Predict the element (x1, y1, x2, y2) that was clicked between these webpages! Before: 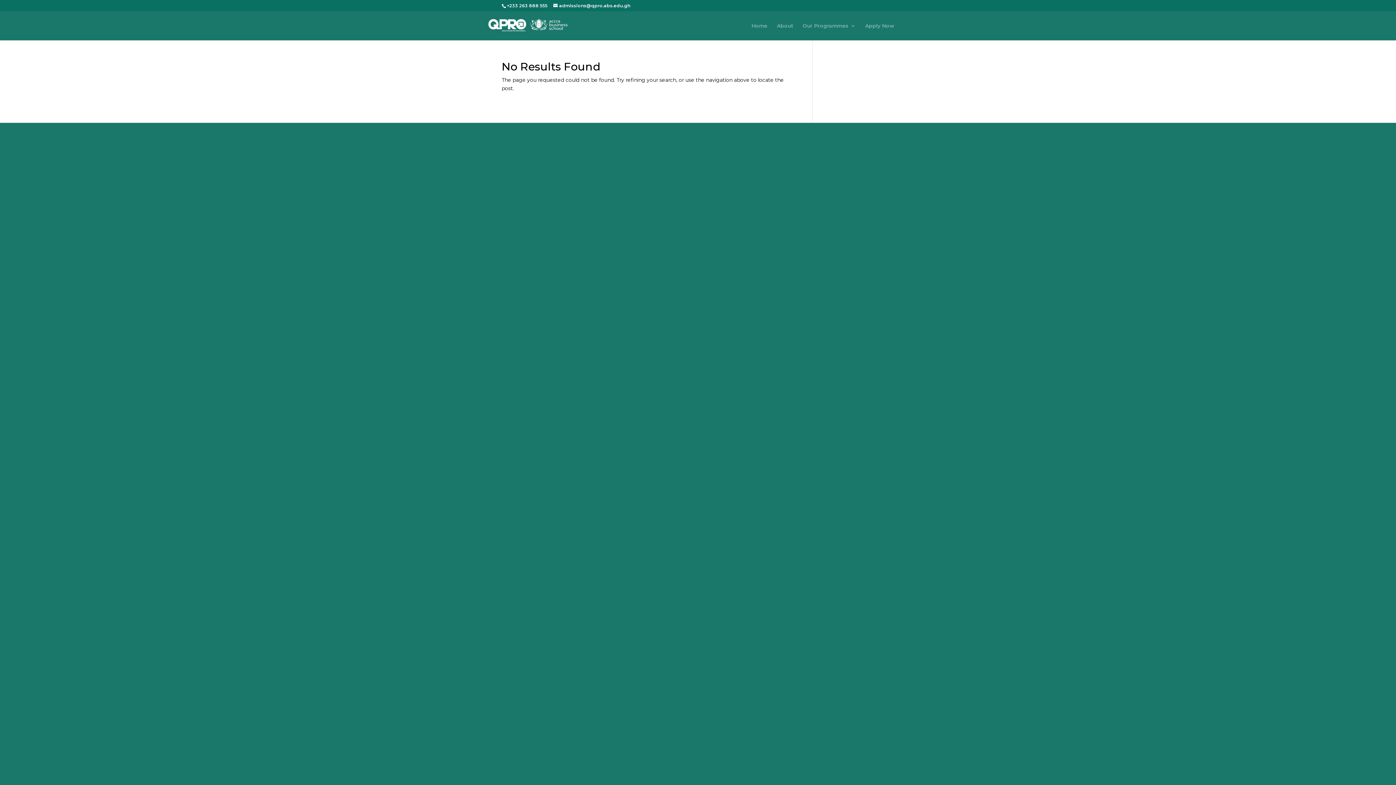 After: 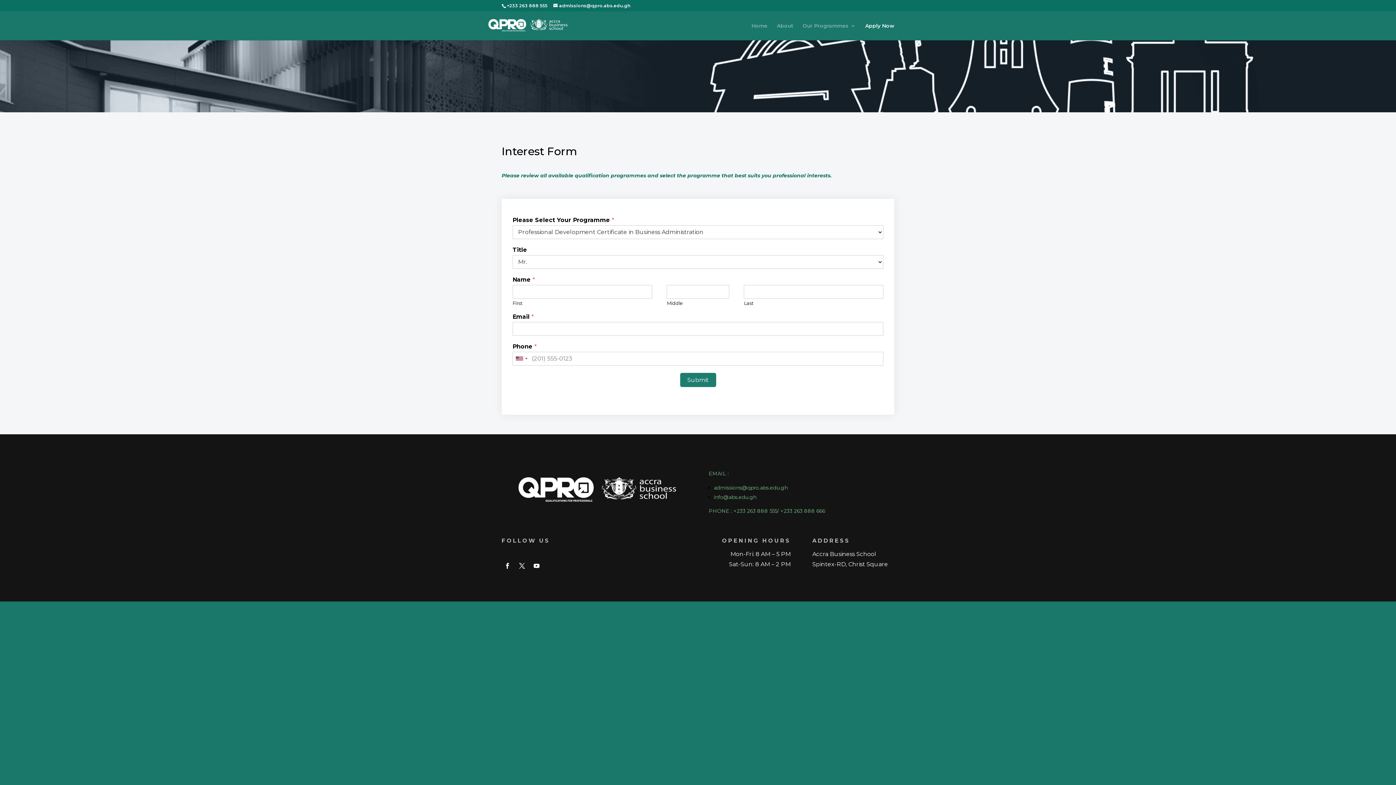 Action: label: Apply Now bbox: (865, 23, 894, 40)